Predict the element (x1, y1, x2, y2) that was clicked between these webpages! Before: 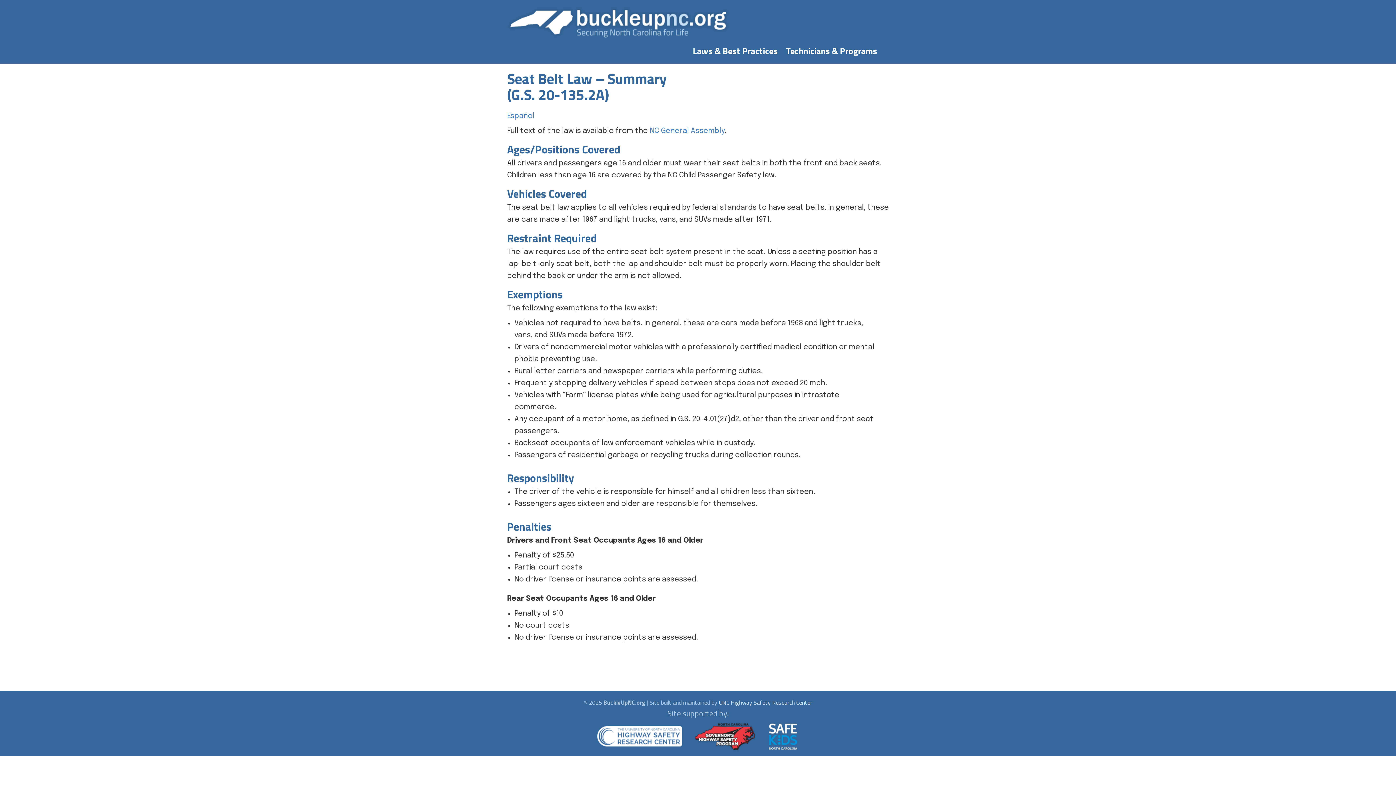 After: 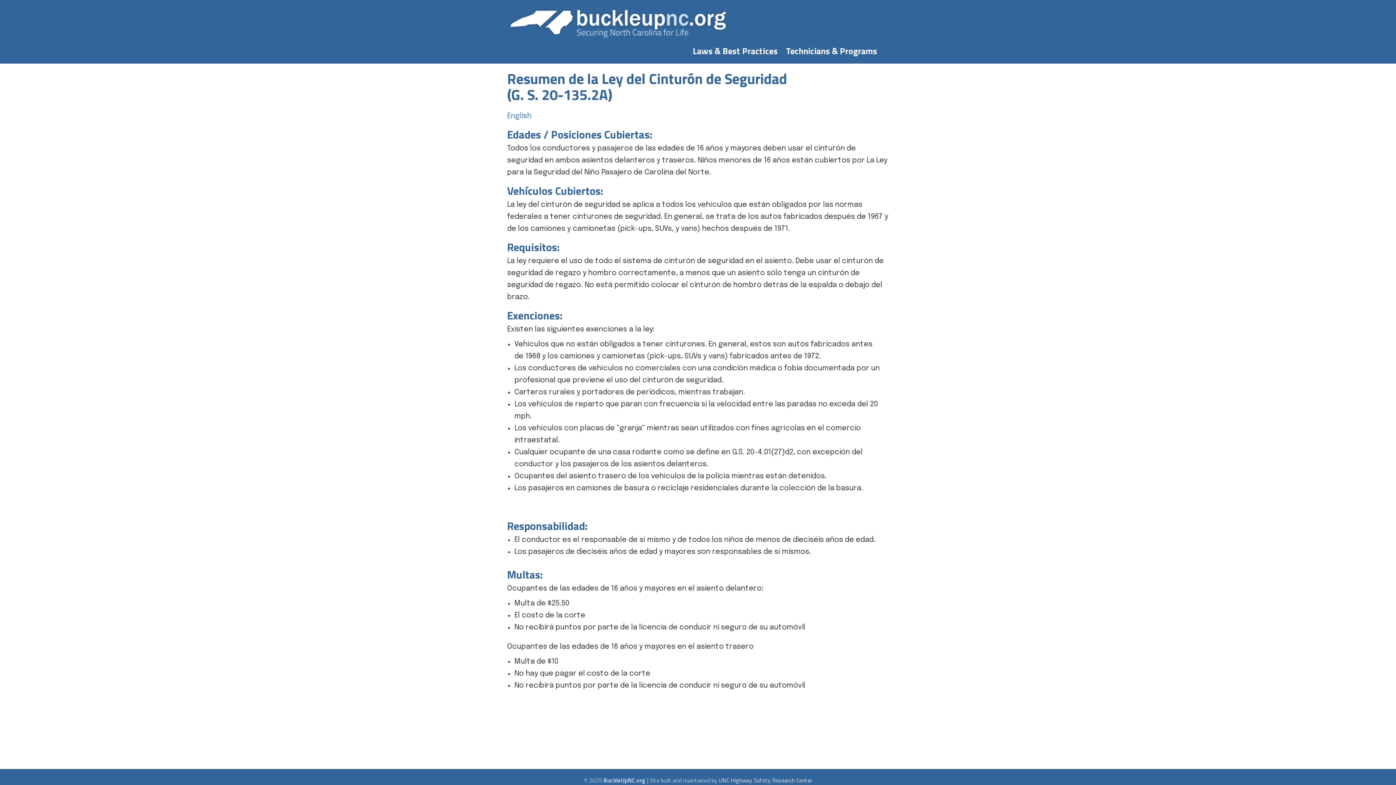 Action: bbox: (507, 112, 534, 120) label: Español